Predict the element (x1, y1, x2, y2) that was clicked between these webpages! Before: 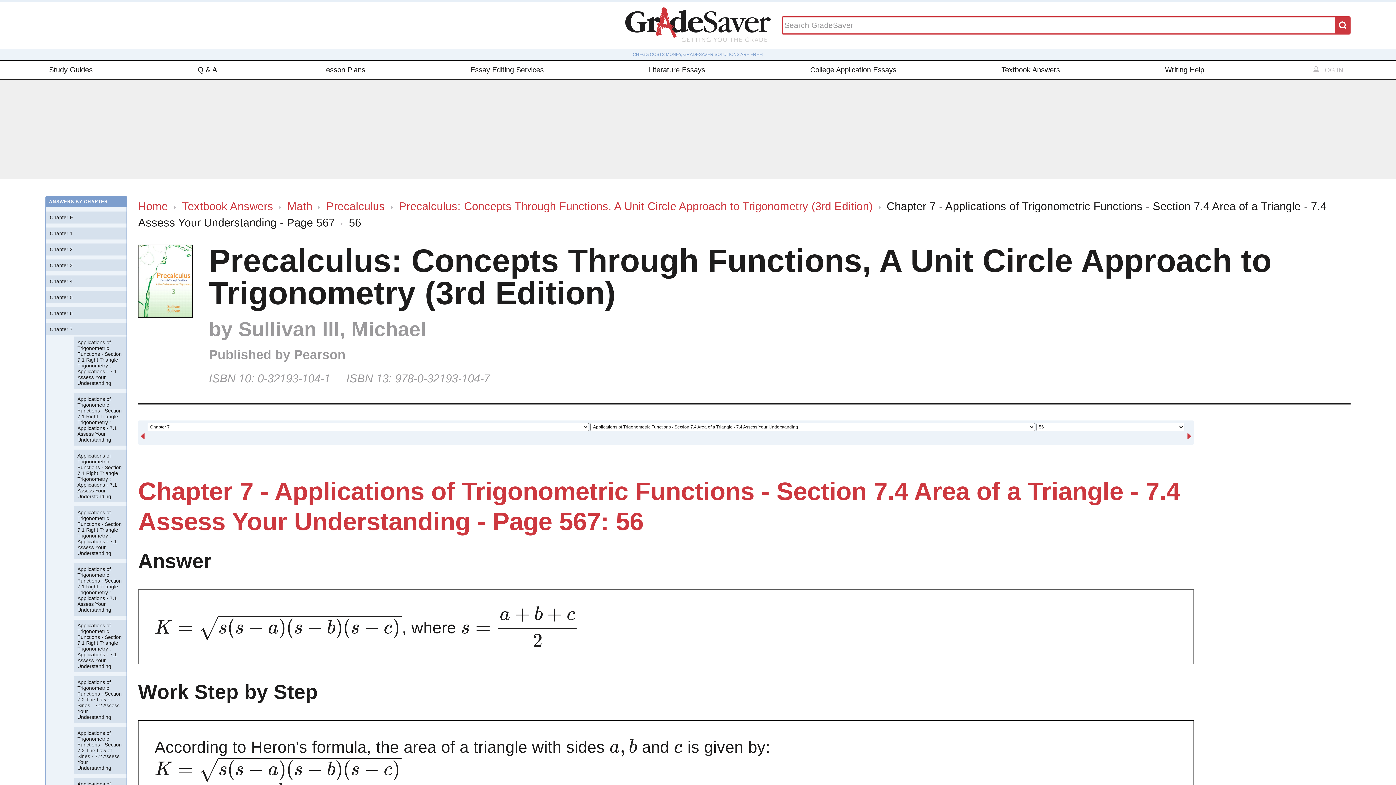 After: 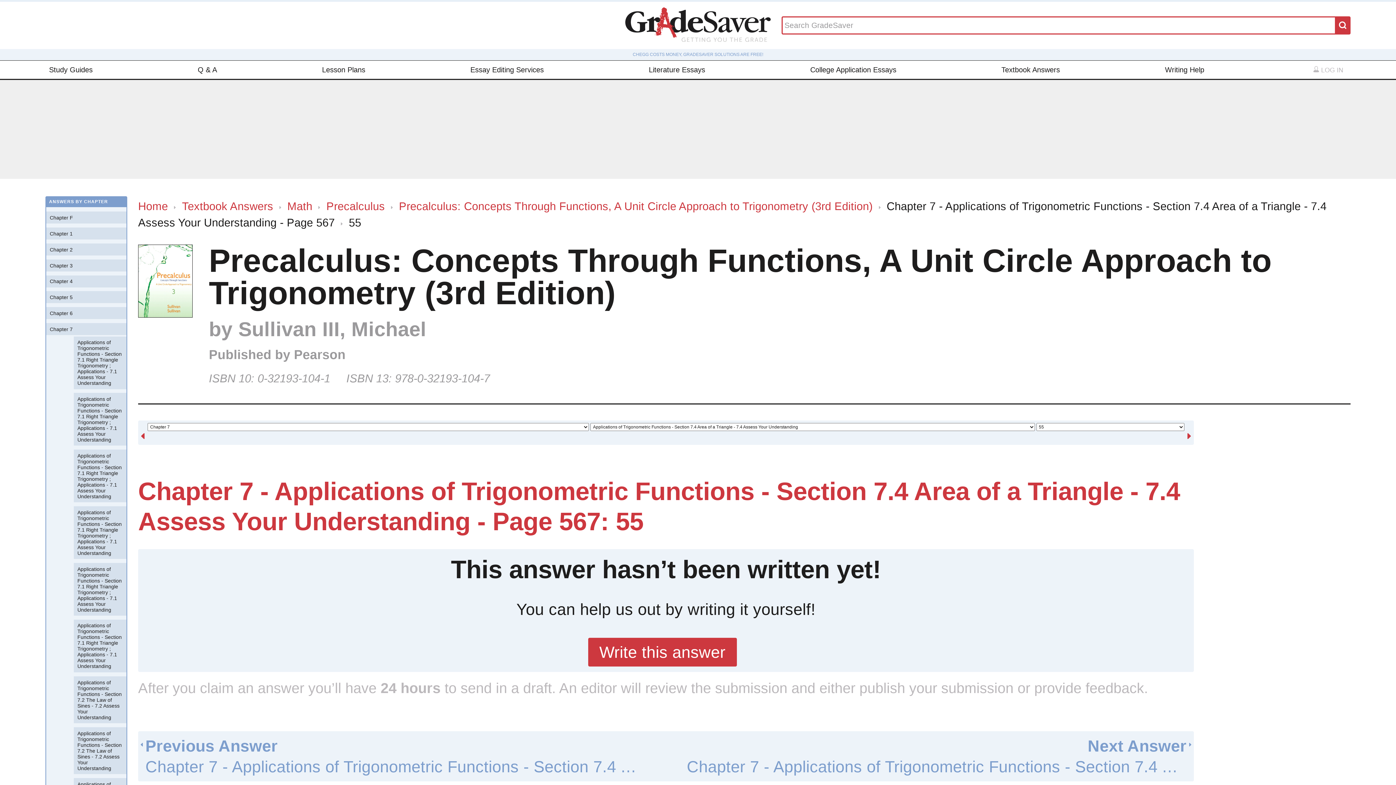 Action: bbox: (140, 423, 145, 444)